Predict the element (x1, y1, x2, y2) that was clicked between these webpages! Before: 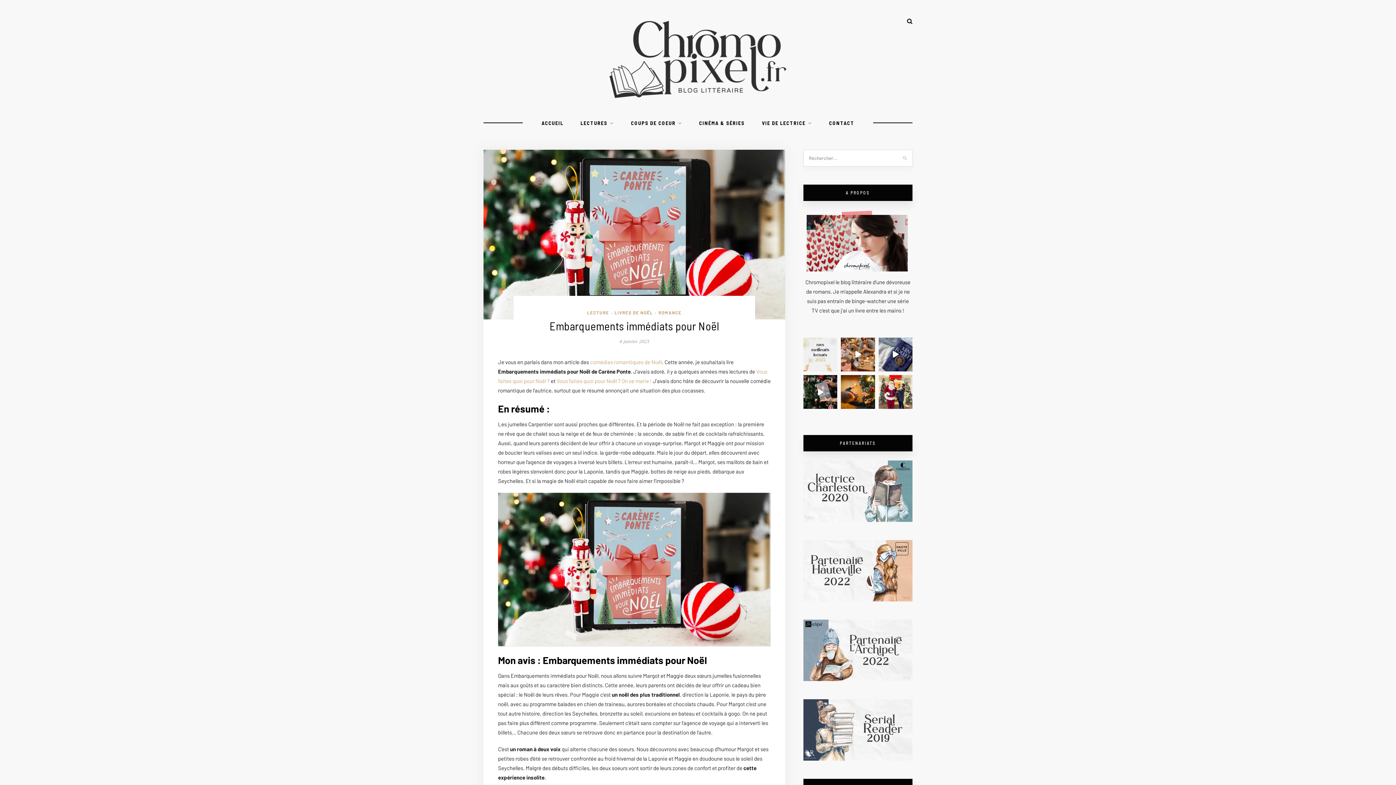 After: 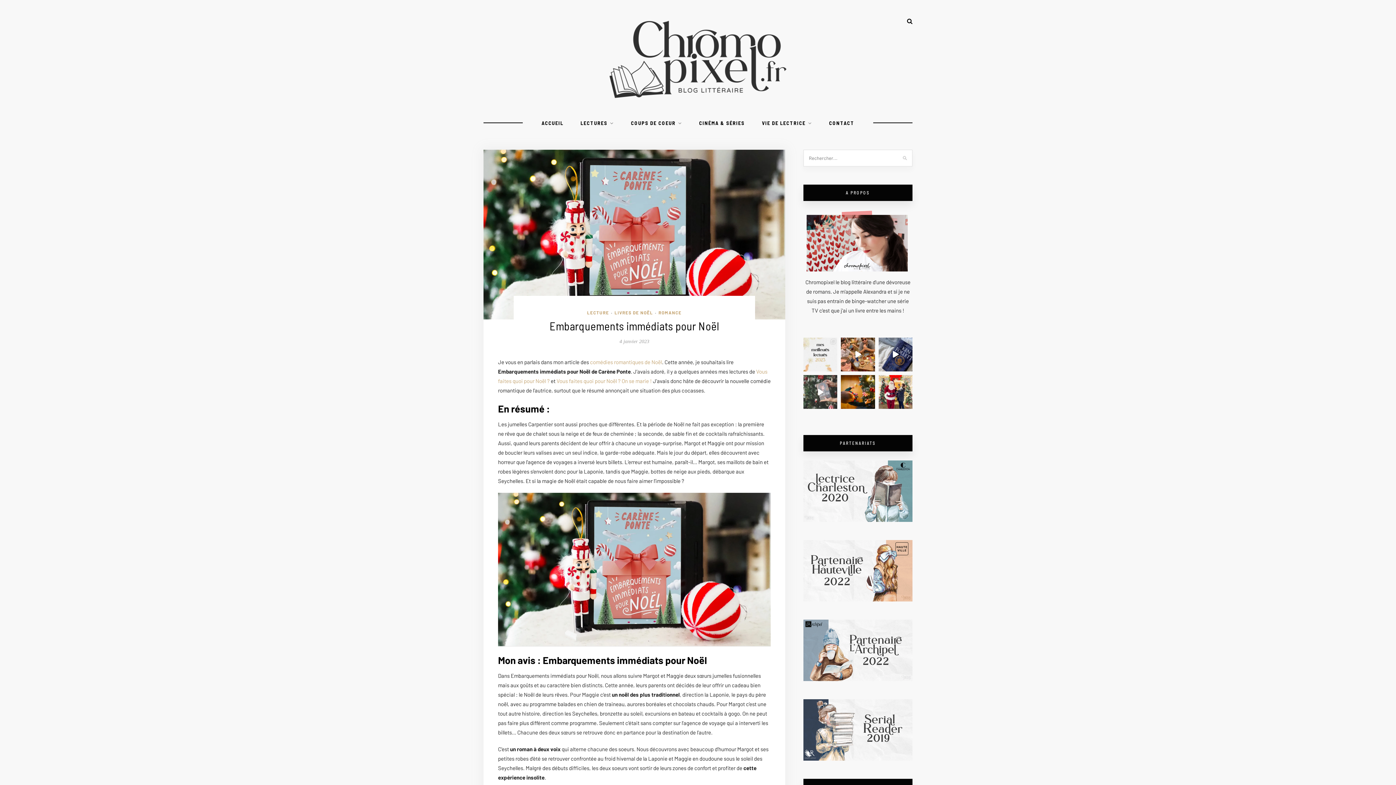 Action: label: [ CADEAUX LIVRESQUES ] 📚 Parce que même si j bbox: (803, 375, 837, 409)